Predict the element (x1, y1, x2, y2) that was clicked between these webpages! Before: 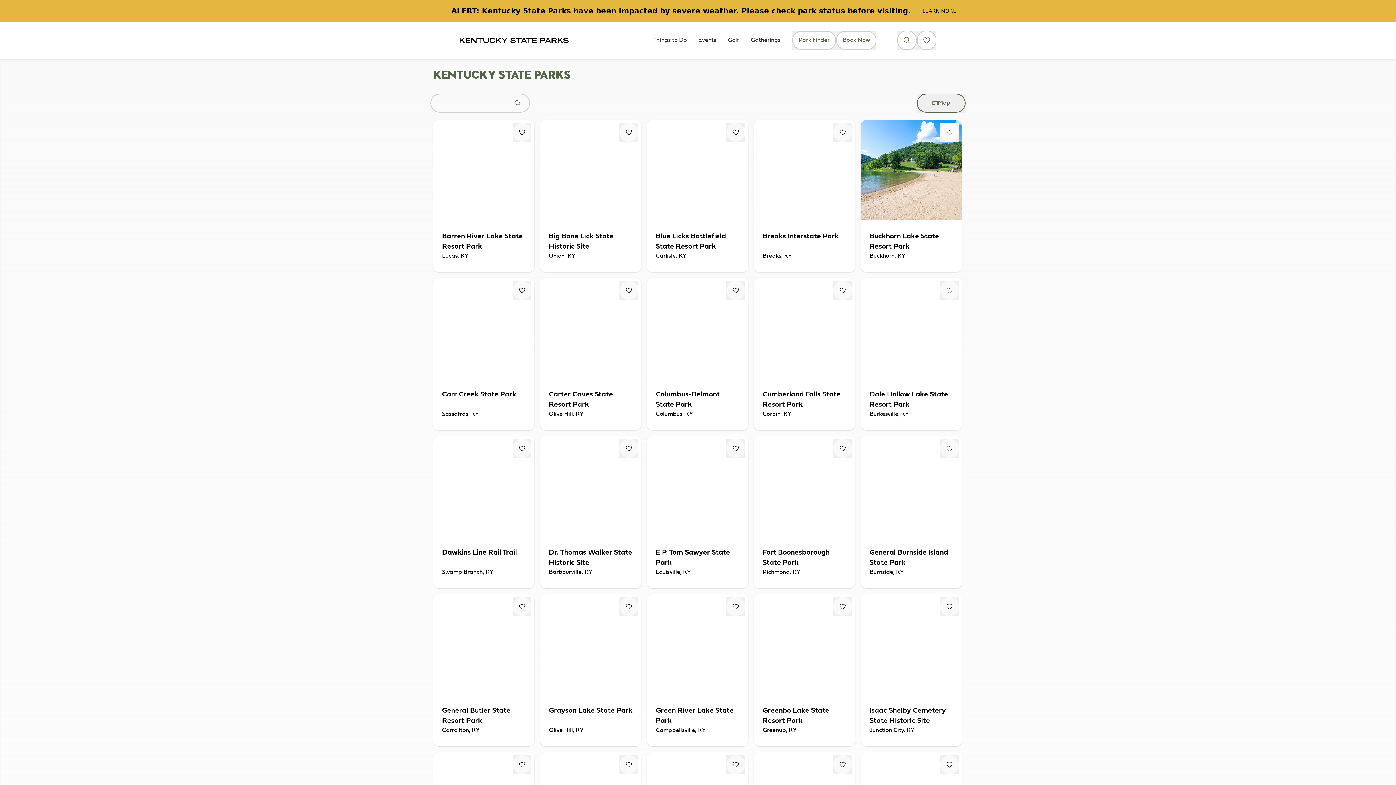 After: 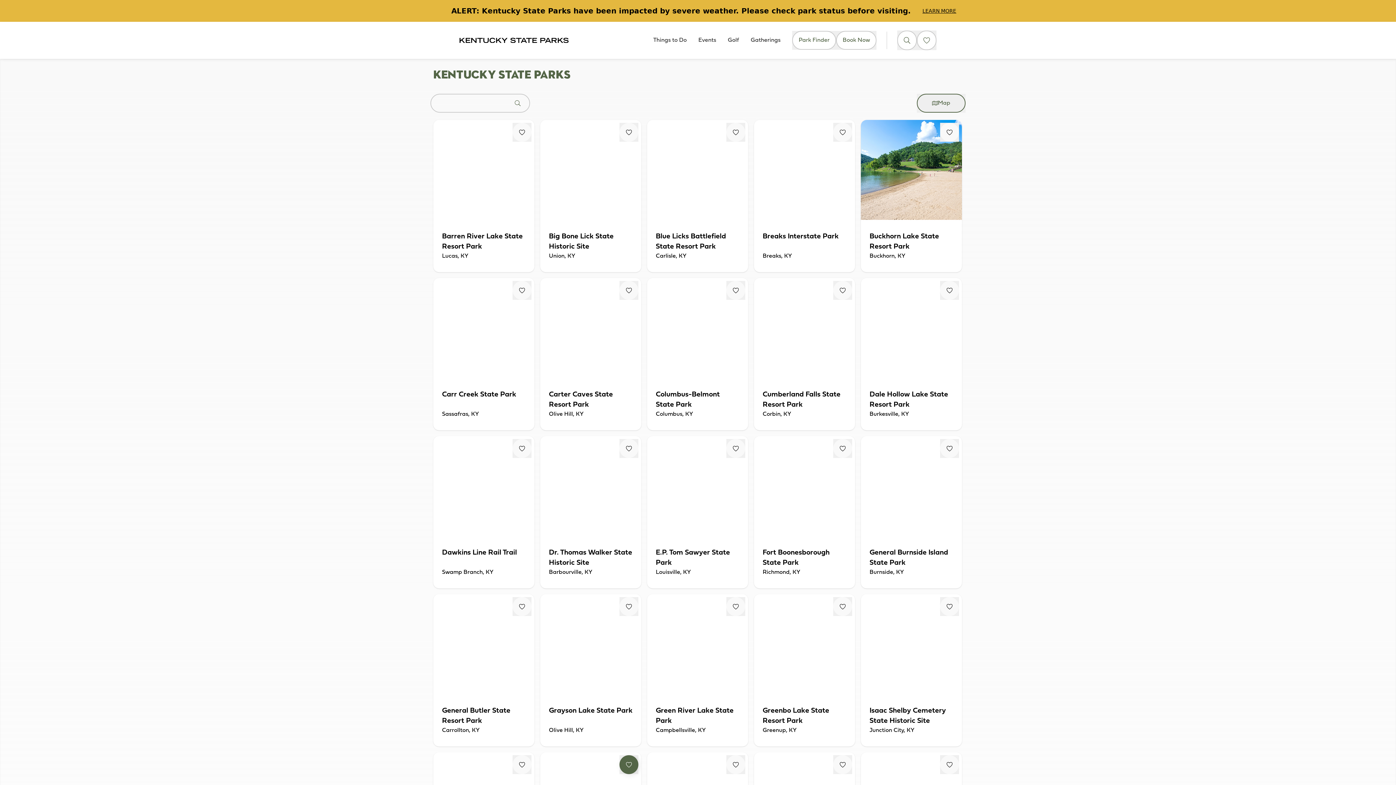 Action: label: Fav Button bbox: (619, 755, 638, 774)